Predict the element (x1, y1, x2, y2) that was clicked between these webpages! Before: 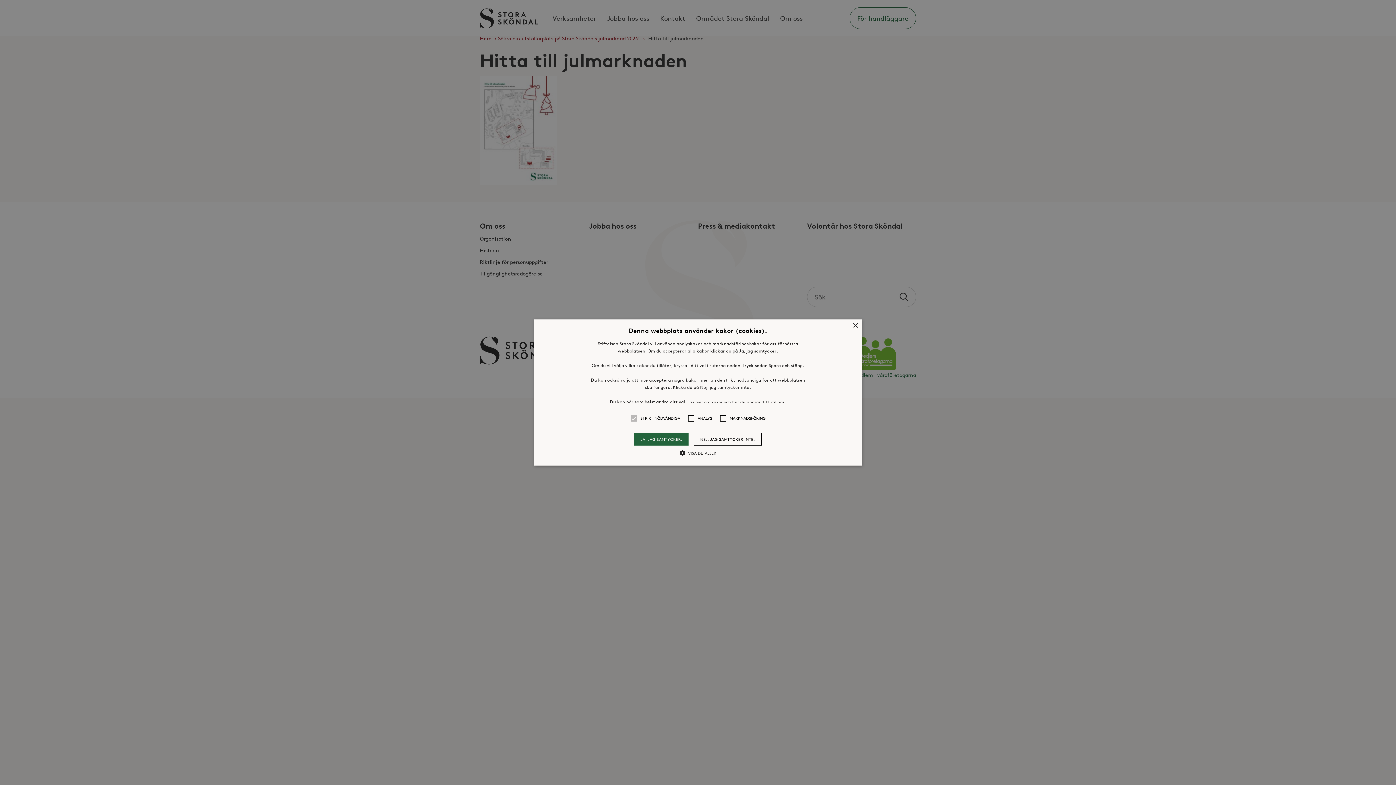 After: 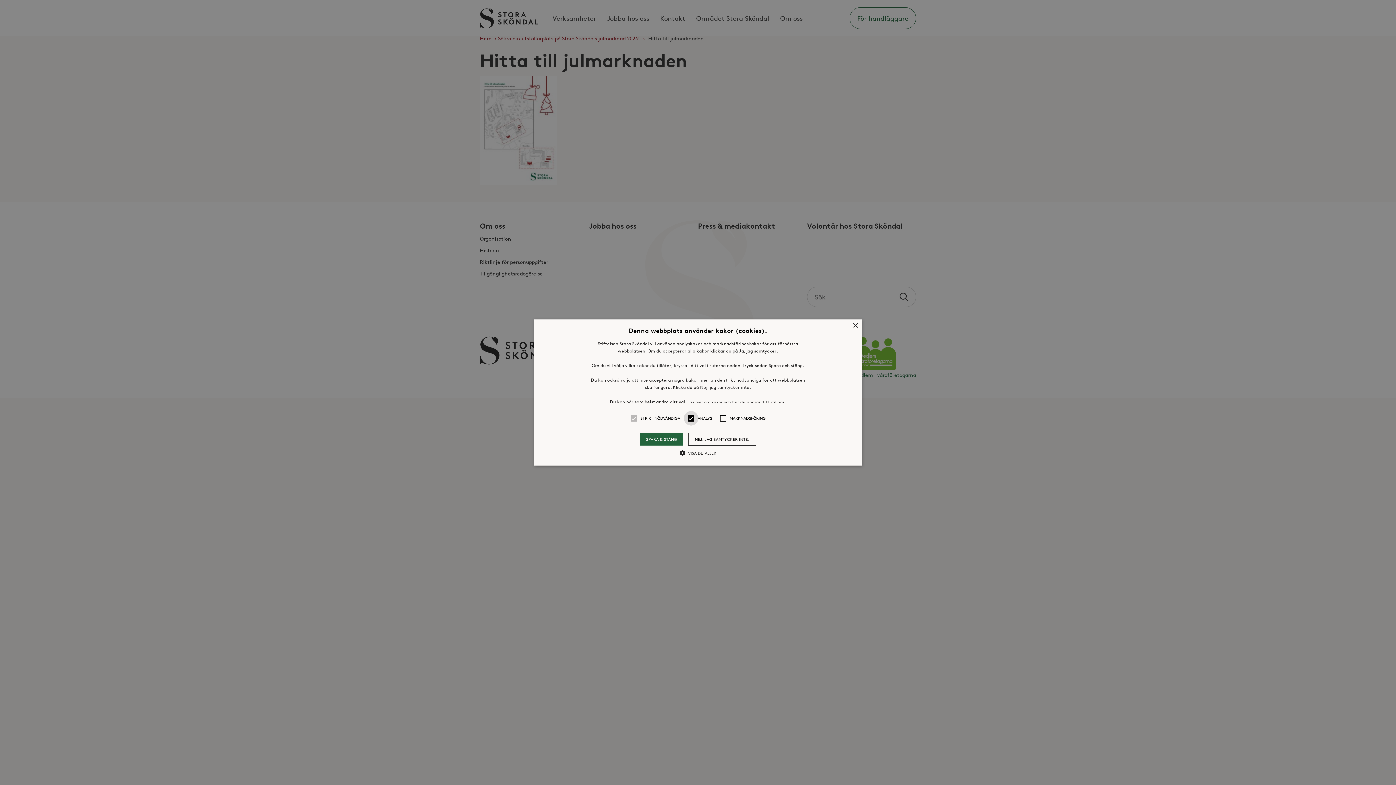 Action: label: ANALYS bbox: (697, 411, 712, 425)